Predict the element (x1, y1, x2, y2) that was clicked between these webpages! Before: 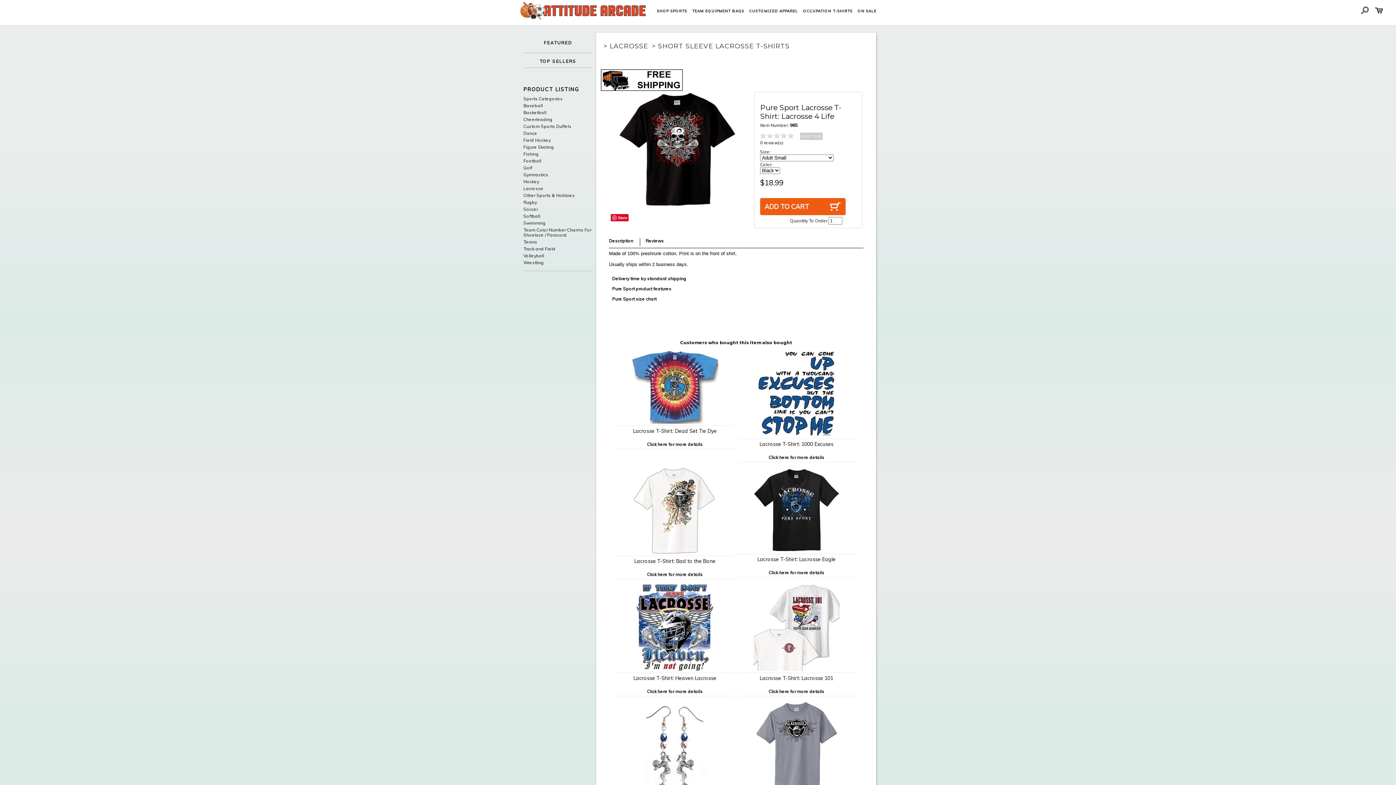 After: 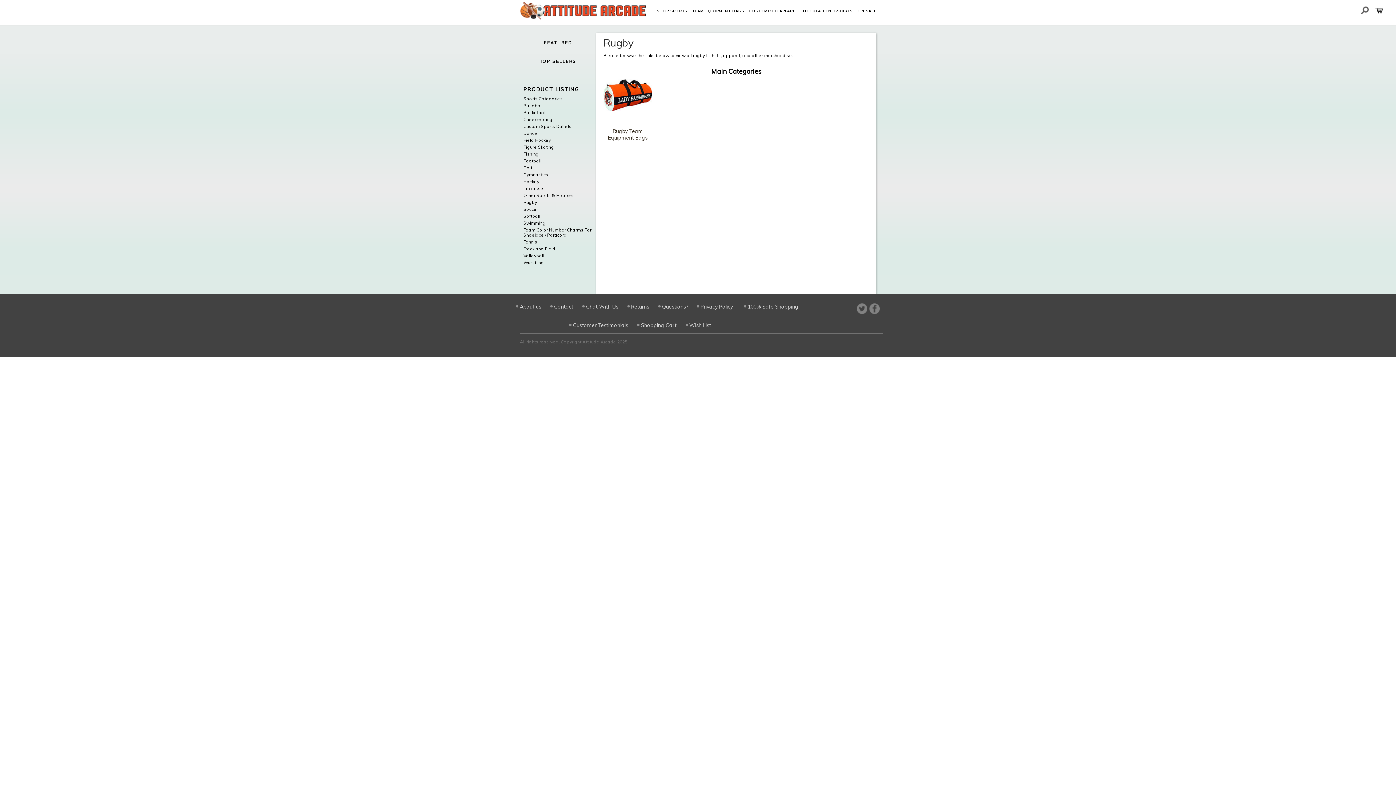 Action: bbox: (523, 200, 592, 206) label: Rugby